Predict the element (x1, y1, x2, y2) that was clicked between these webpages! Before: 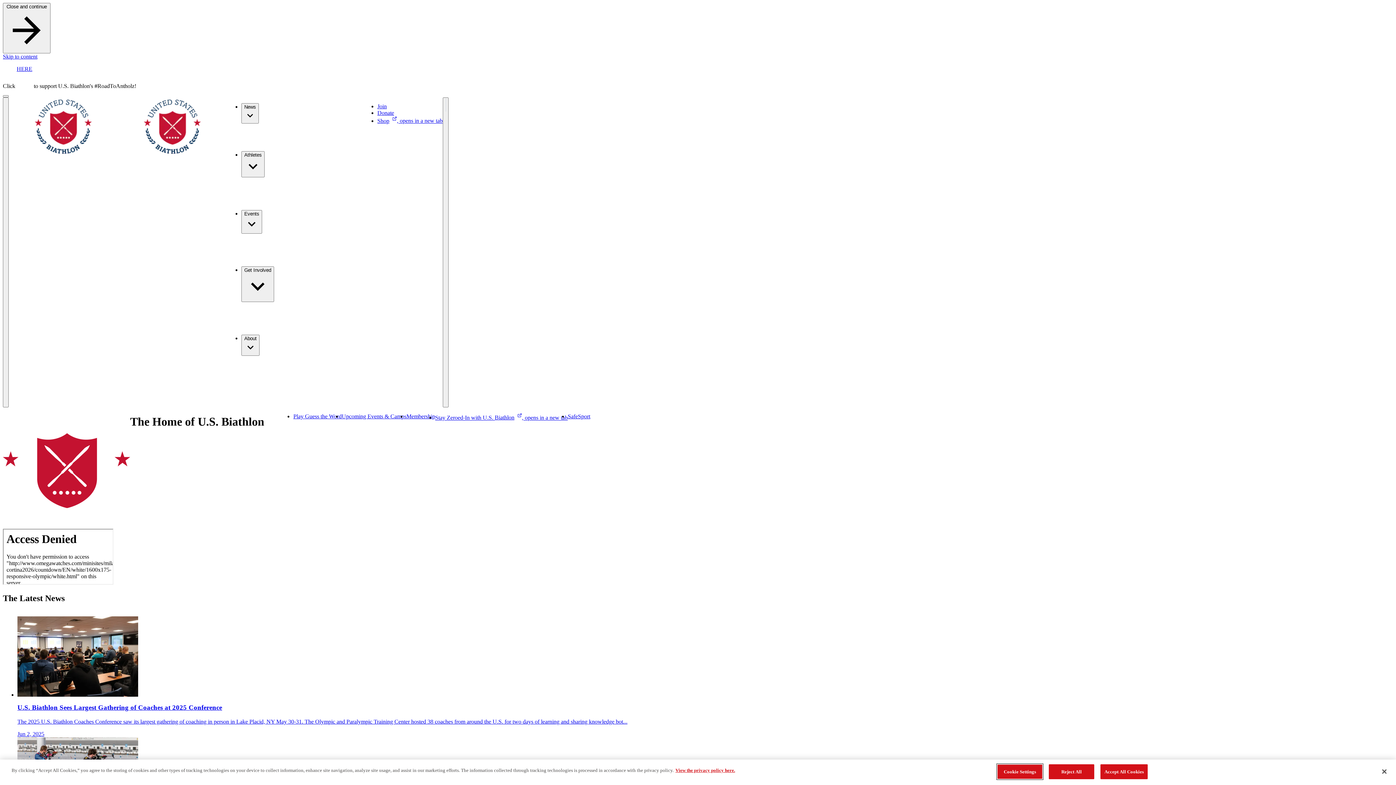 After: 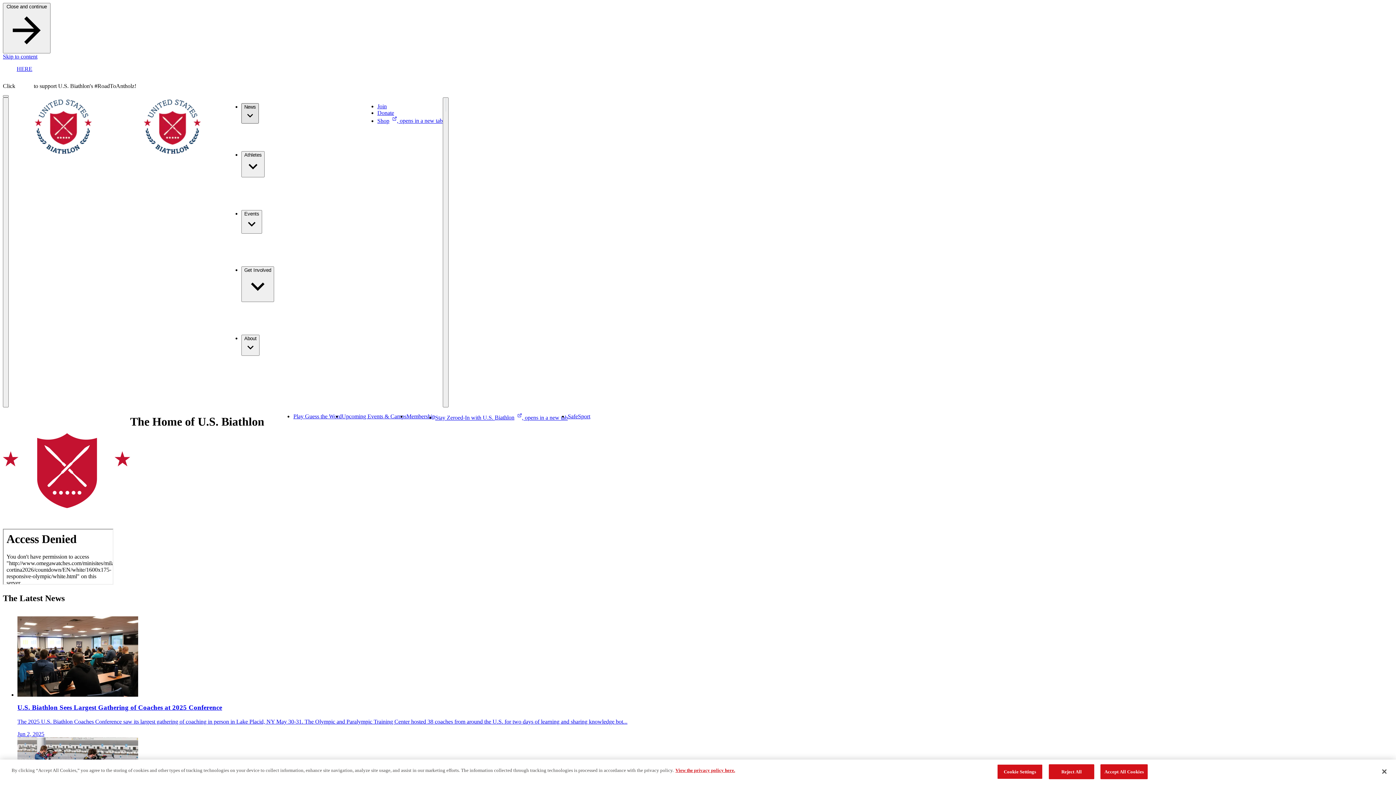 Action: bbox: (241, 103, 258, 123) label: News